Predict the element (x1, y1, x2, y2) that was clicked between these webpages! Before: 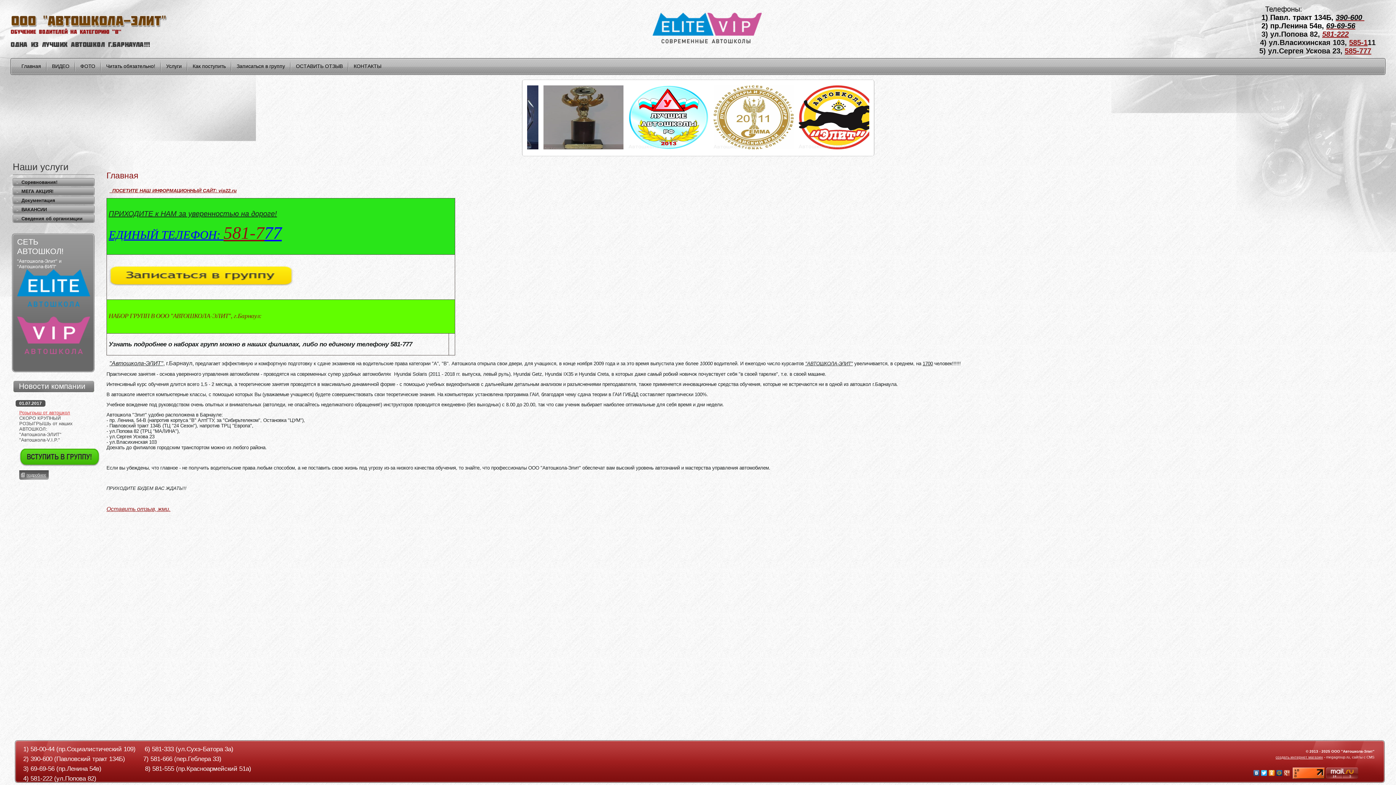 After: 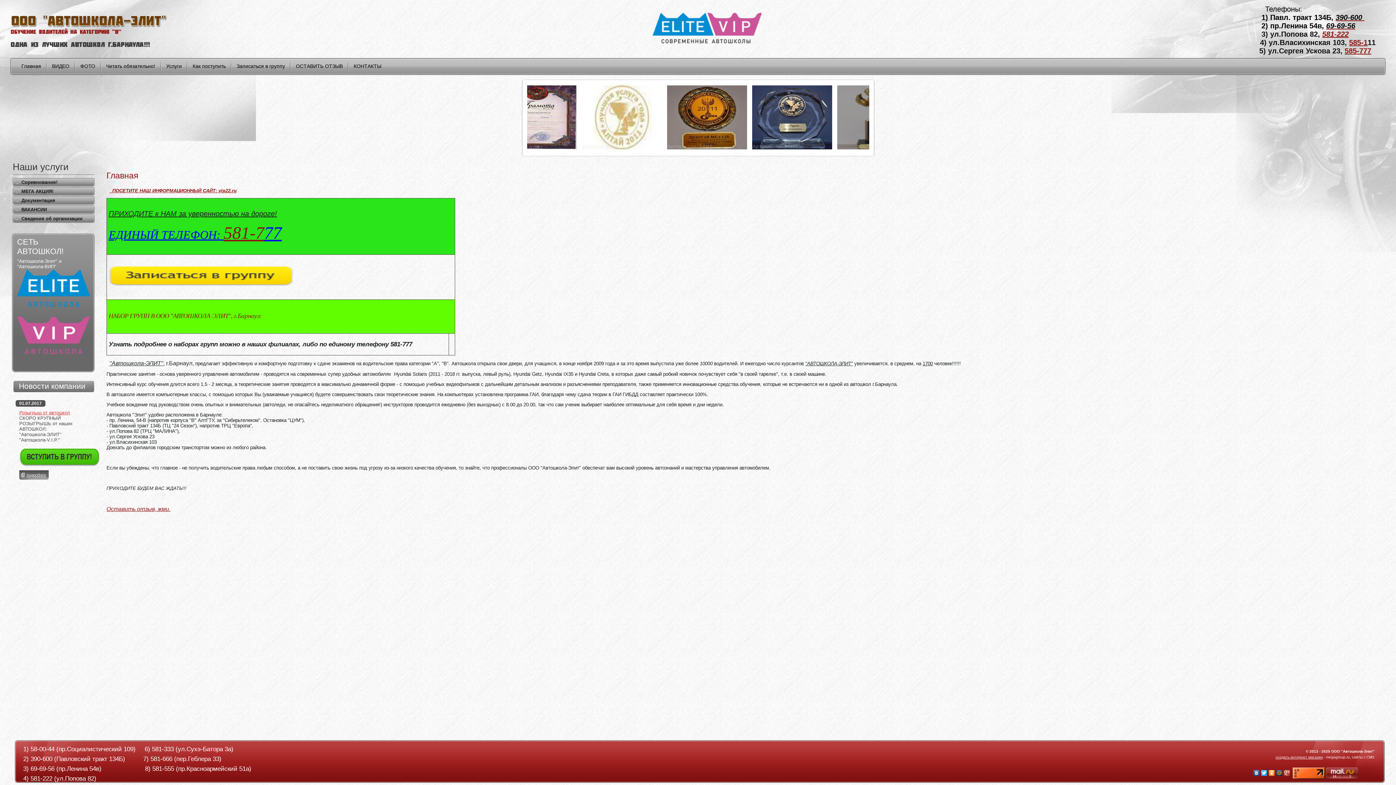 Action: bbox: (30, 745, 54, 753) label: 58-00-44